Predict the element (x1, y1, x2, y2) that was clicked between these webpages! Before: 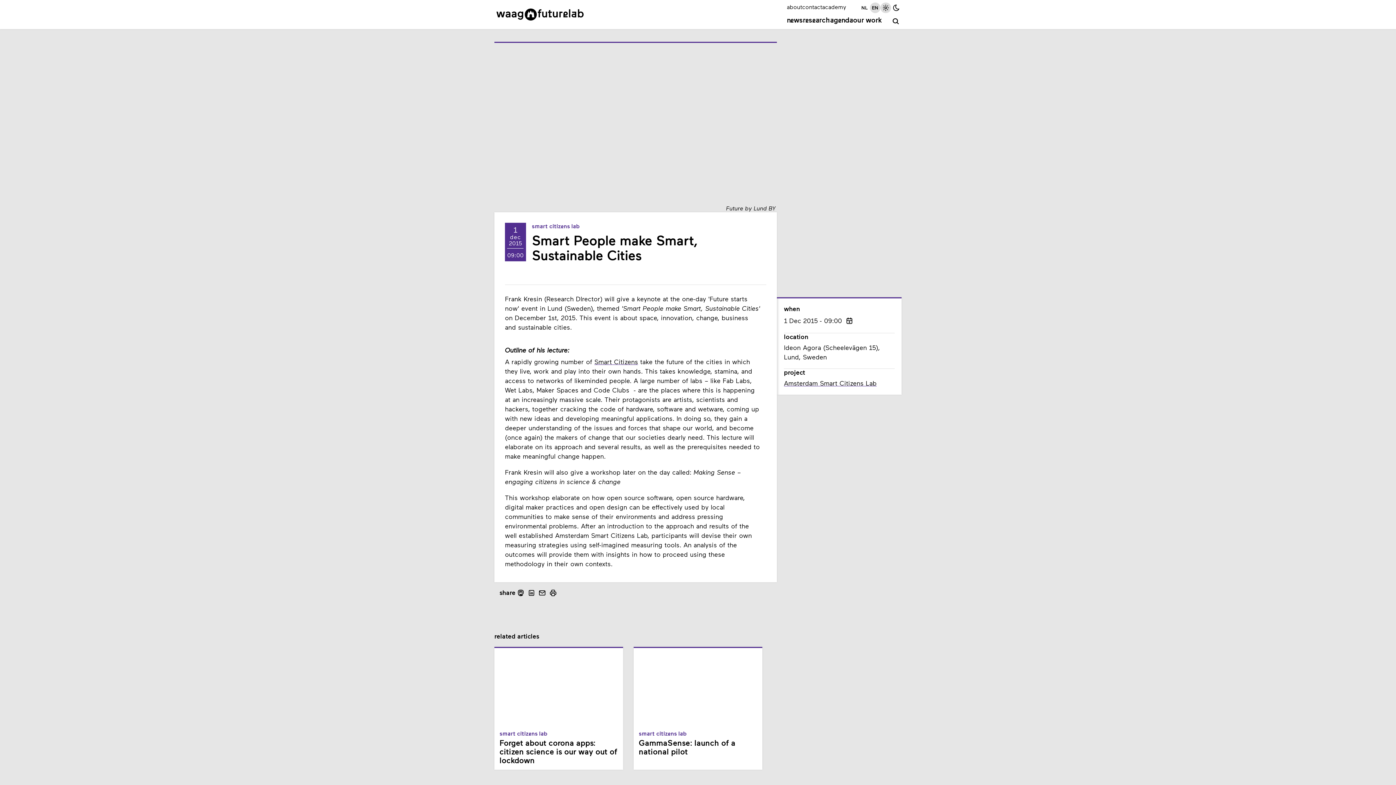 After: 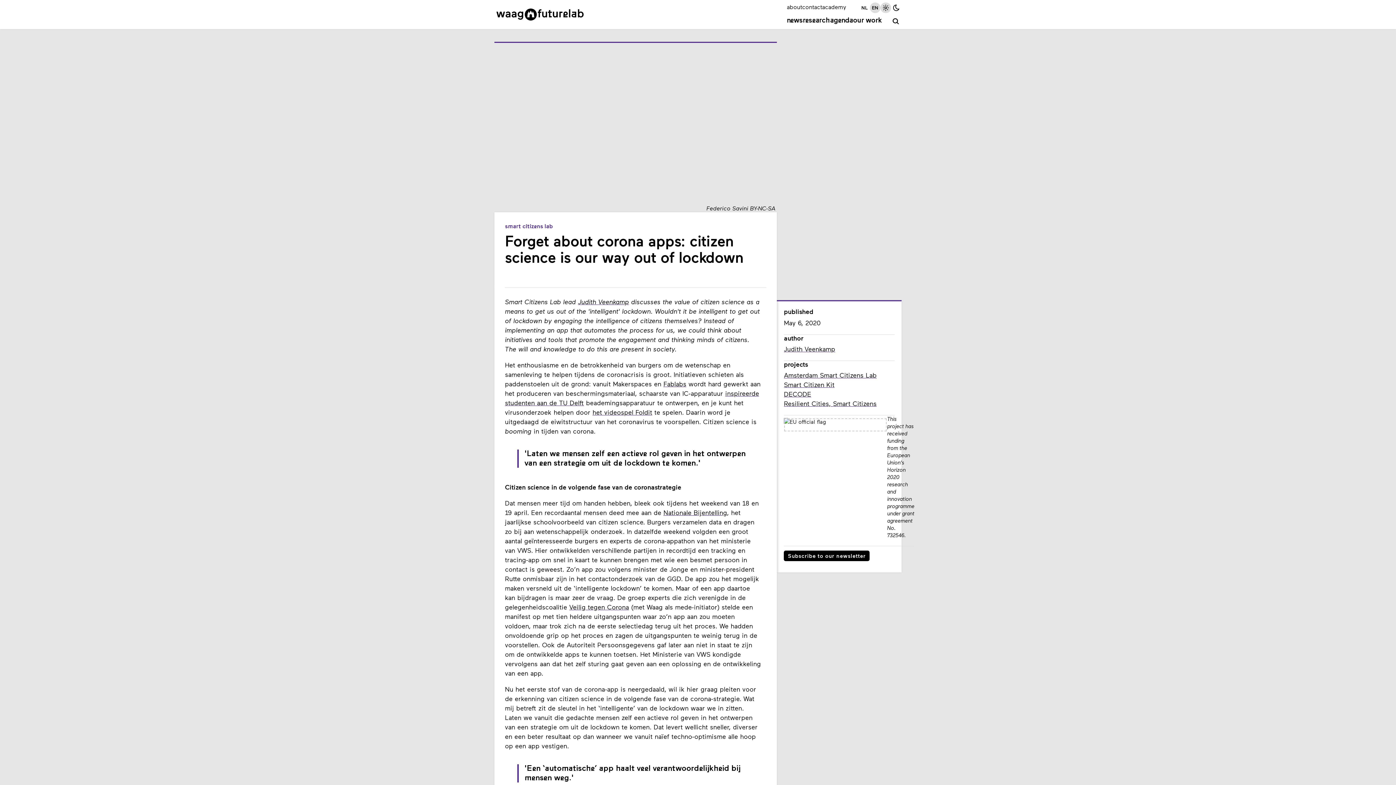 Action: label: smart citizens lab
Forget about corona apps: citizen science is our way out of lockdown bbox: (494, 647, 623, 770)